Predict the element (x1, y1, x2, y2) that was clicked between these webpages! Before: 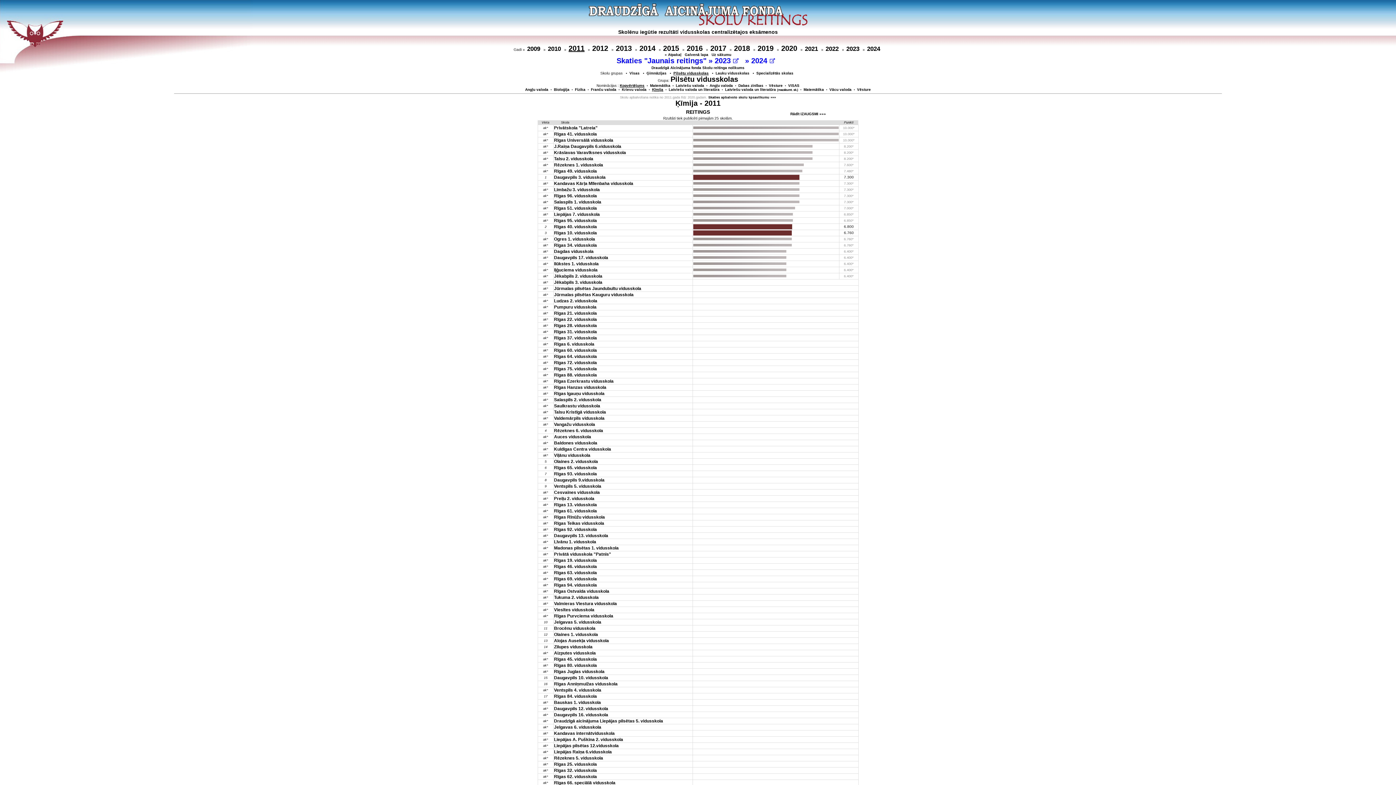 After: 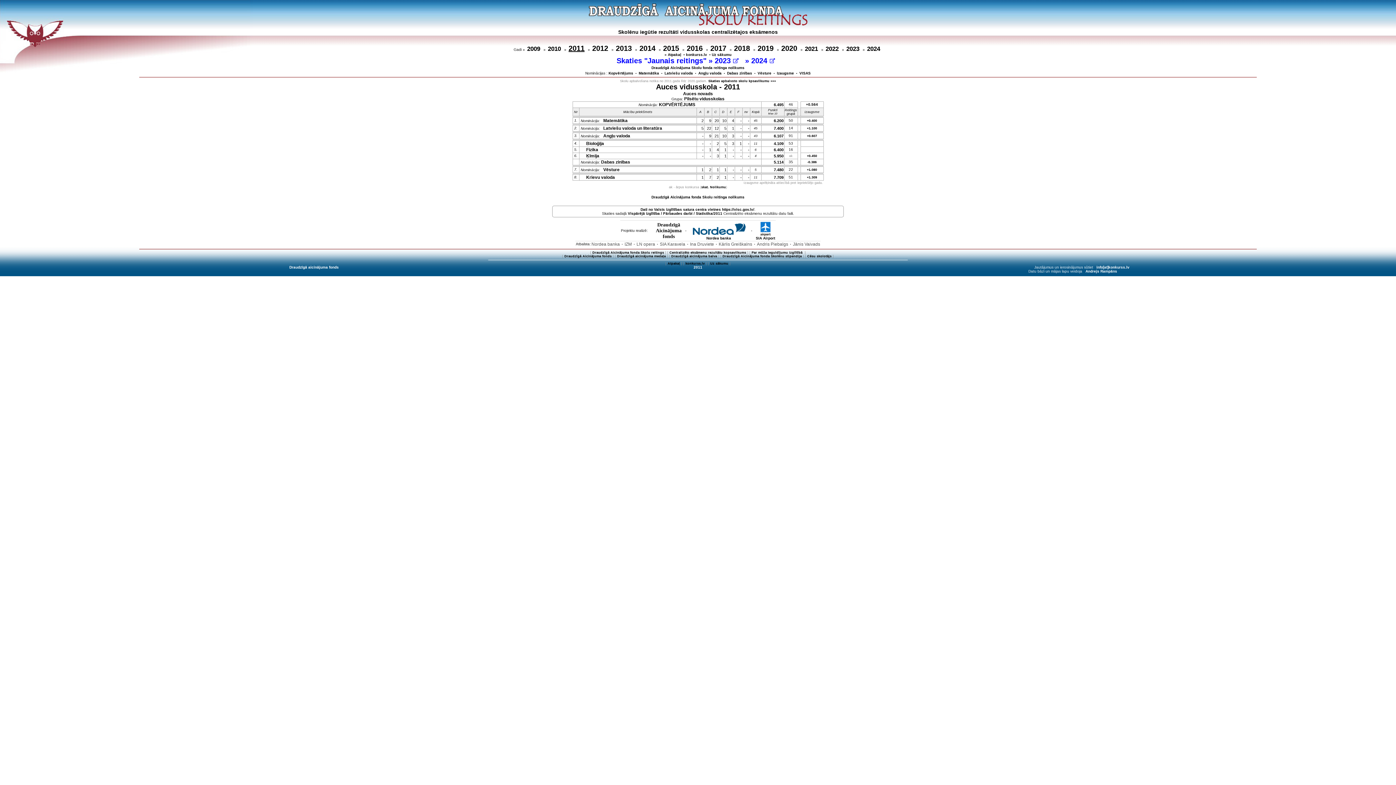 Action: bbox: (554, 435, 591, 439) label: Auces vidusskola